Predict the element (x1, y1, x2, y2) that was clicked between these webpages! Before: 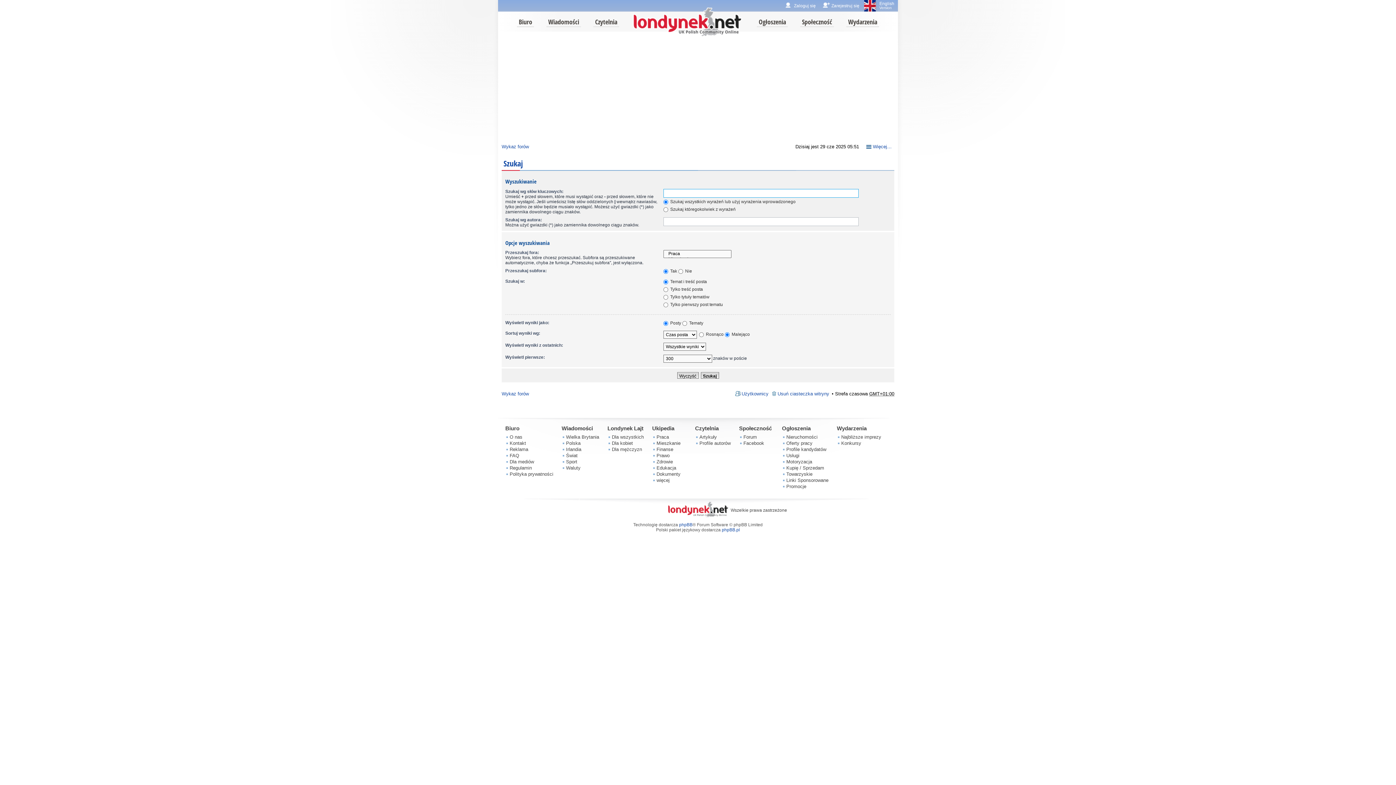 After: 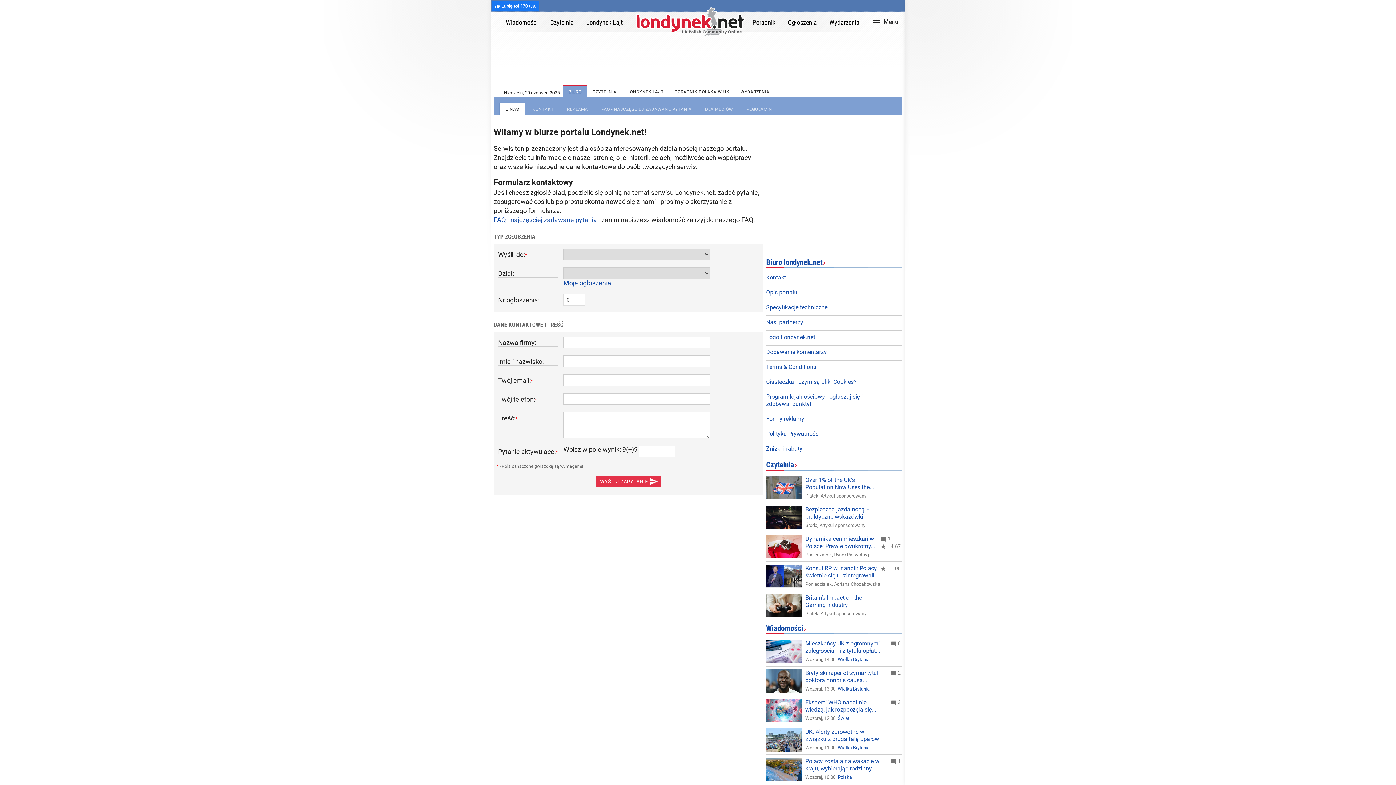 Action: bbox: (517, 17, 534, 27) label: Biuro